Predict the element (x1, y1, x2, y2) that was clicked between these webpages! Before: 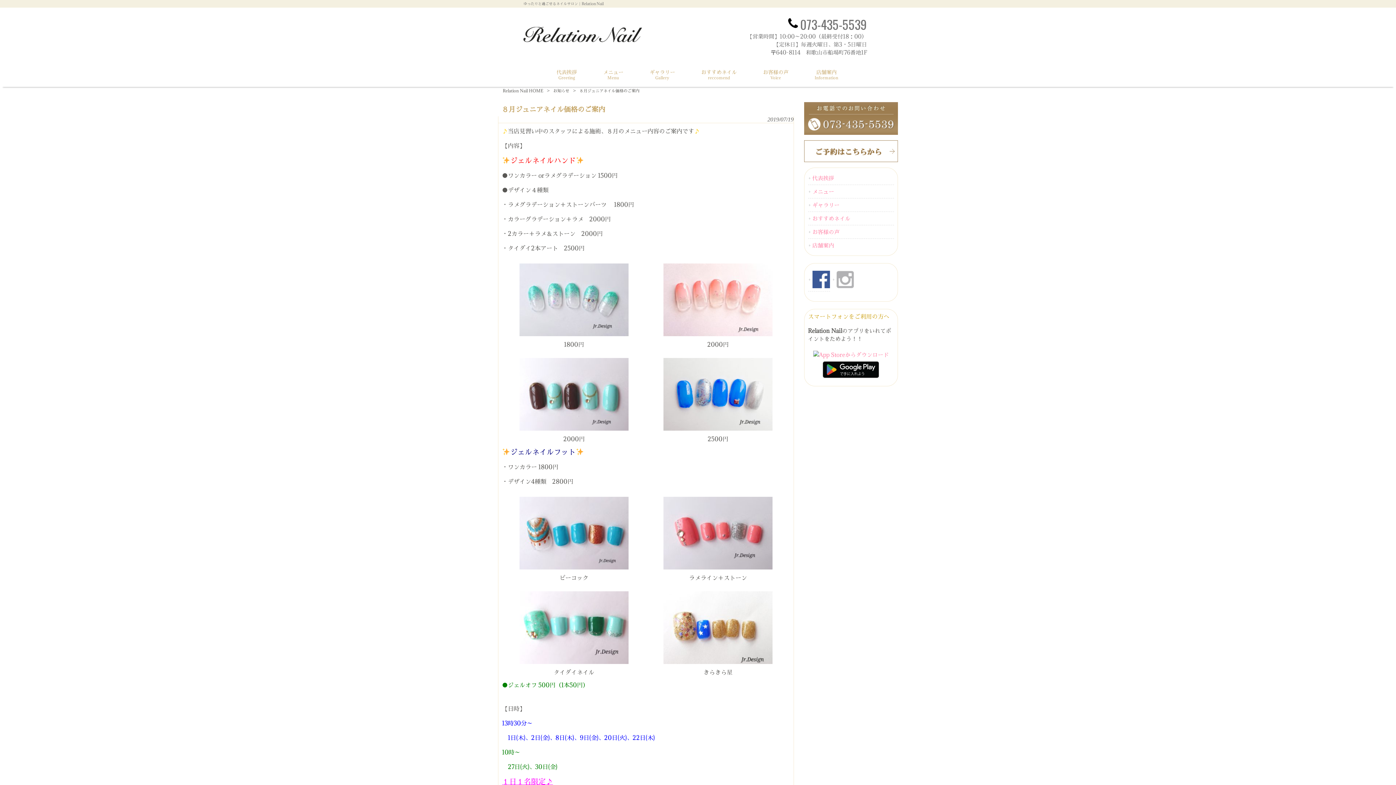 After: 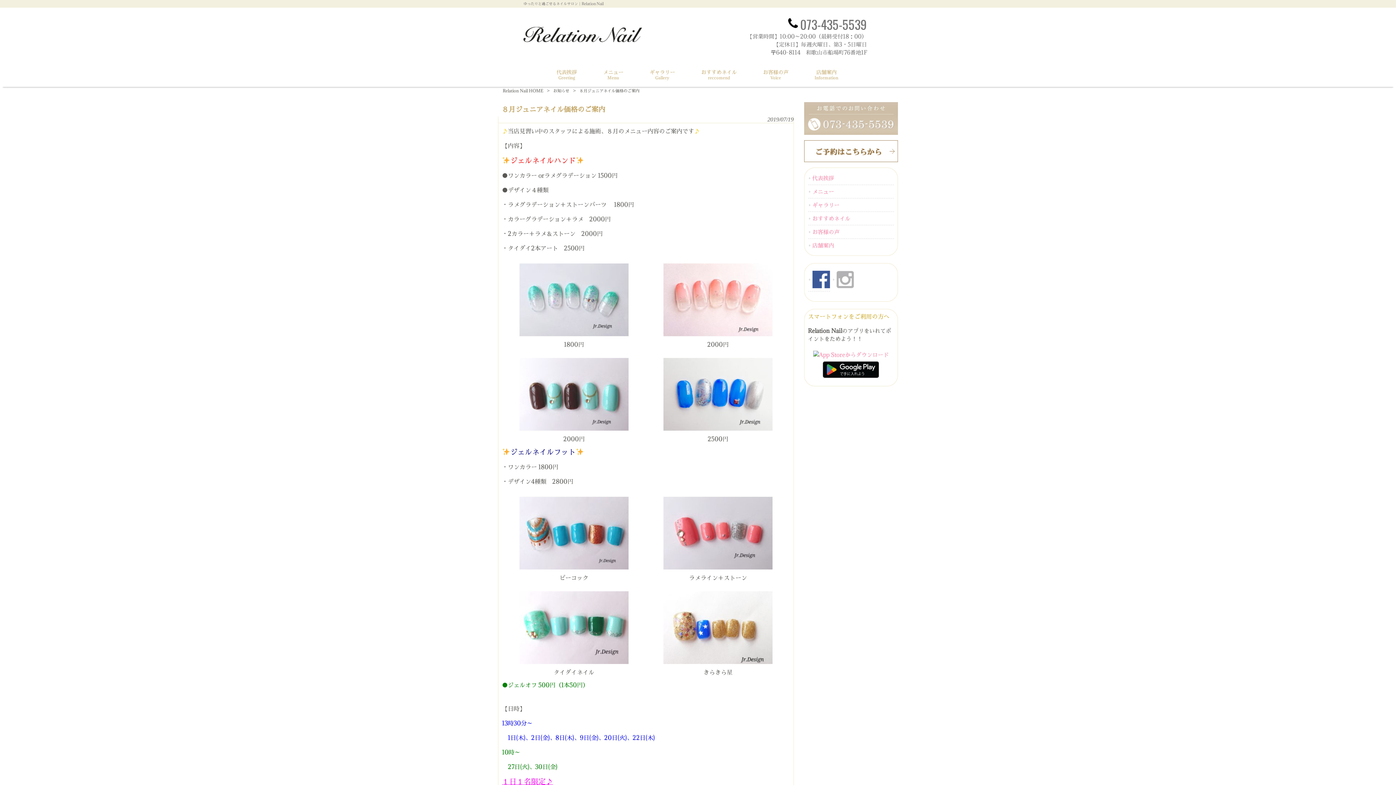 Action: bbox: (804, 132, 898, 139)